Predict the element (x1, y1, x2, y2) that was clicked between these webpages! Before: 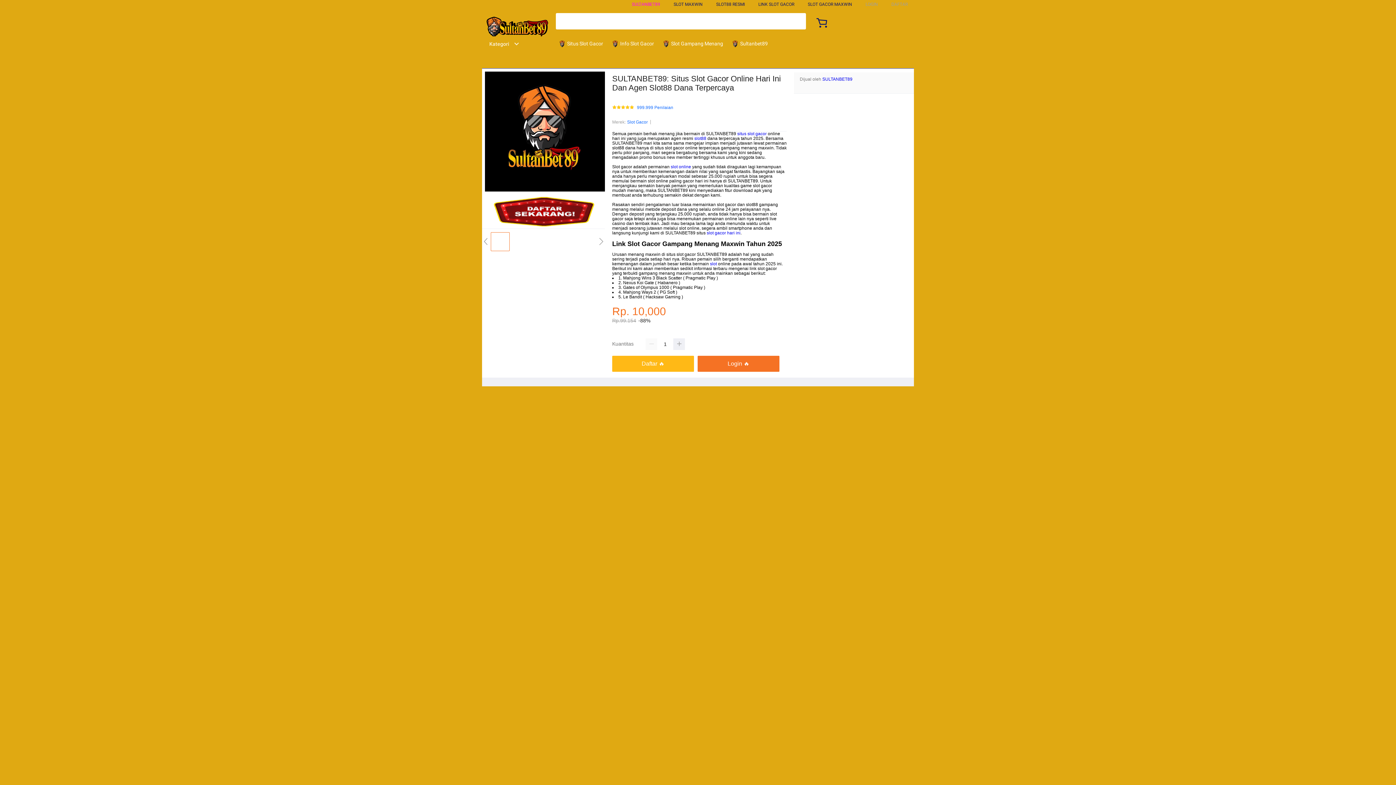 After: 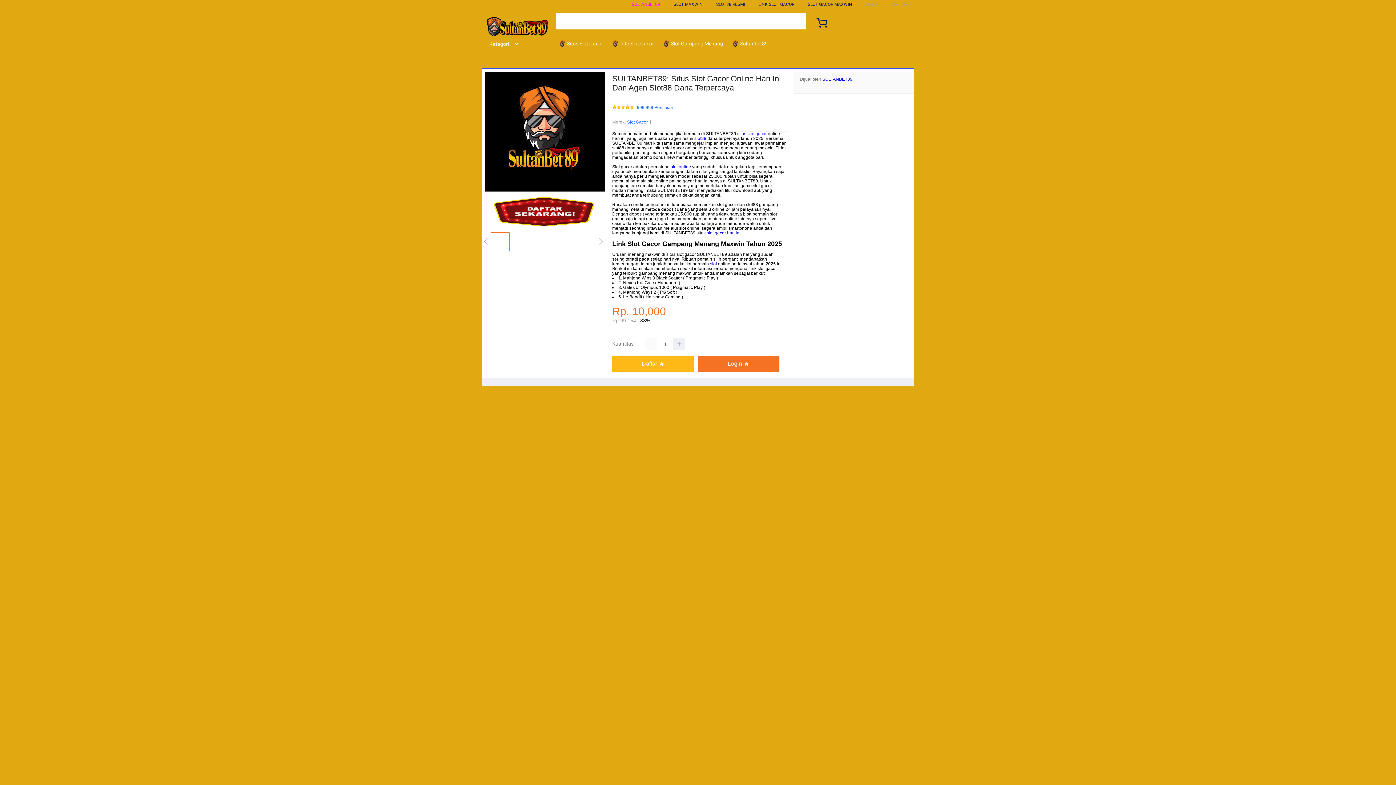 Action: bbox: (627, 118, 648, 125) label: Slot Gacor